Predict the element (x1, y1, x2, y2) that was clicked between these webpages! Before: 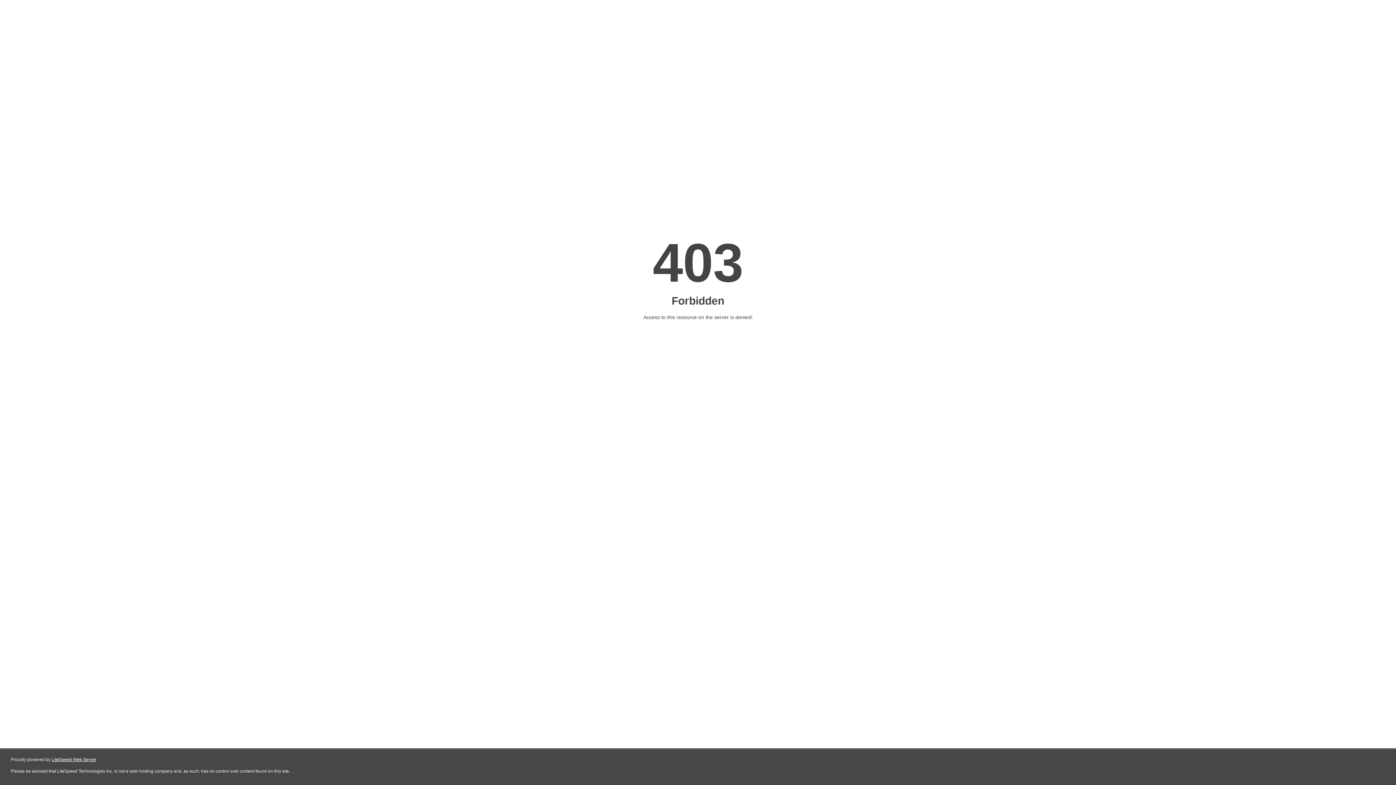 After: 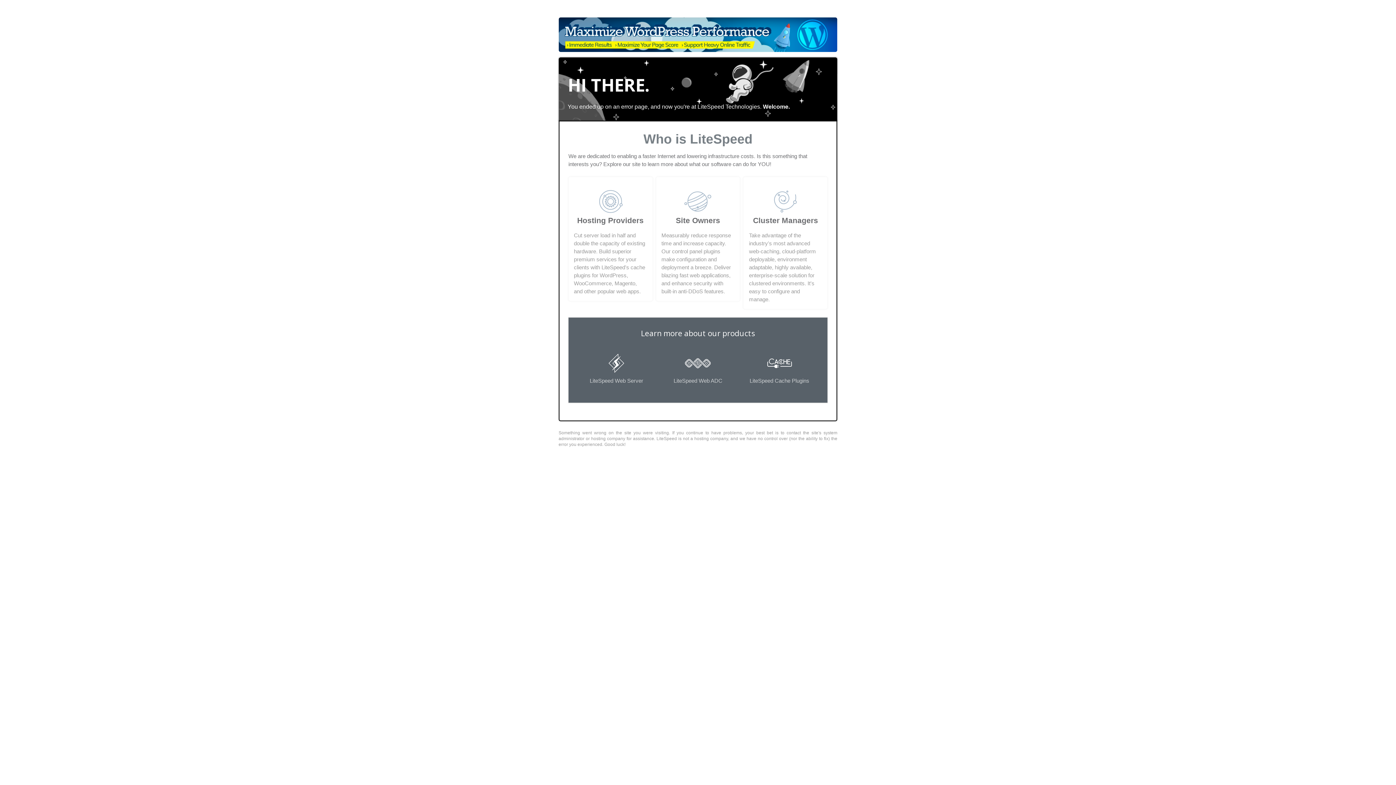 Action: label: LiteSpeed Web Server bbox: (51, 757, 96, 762)